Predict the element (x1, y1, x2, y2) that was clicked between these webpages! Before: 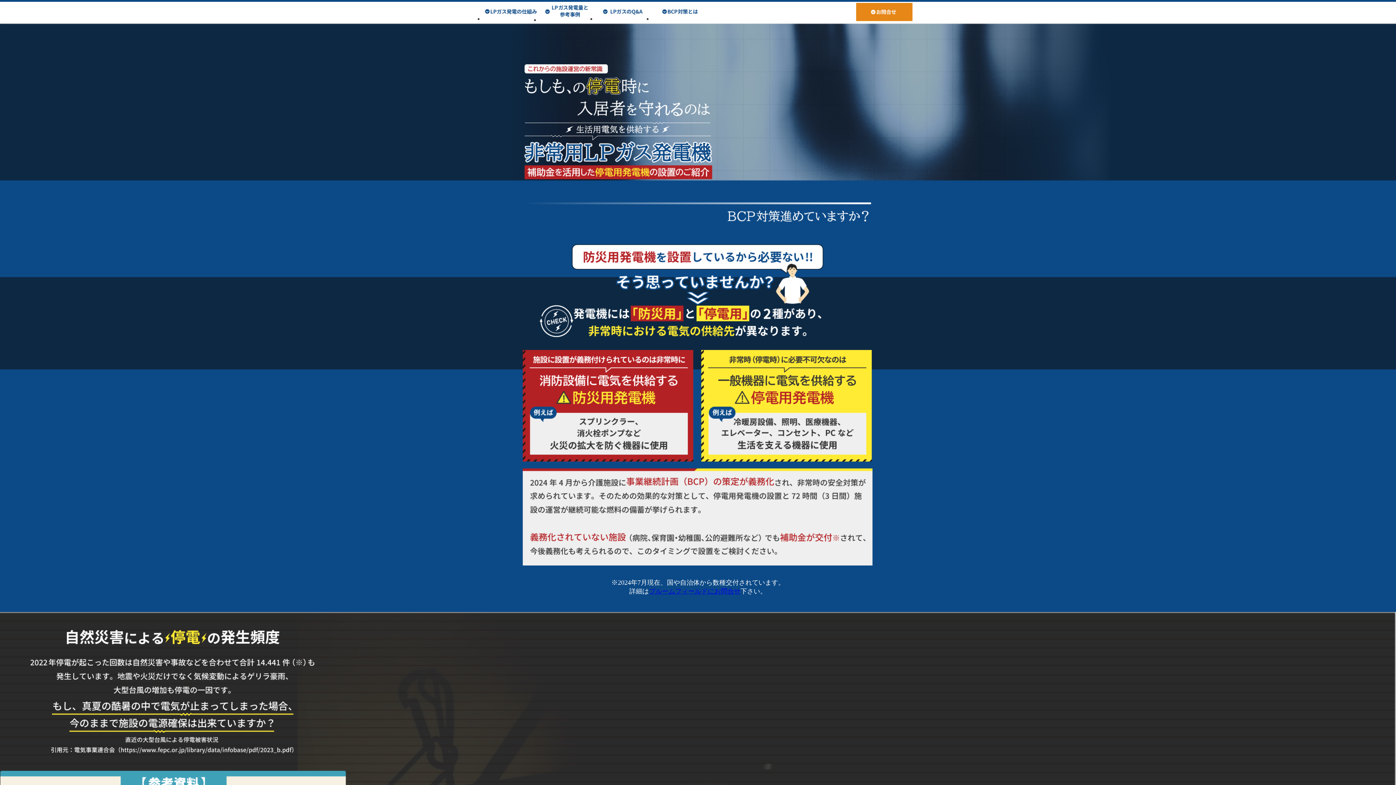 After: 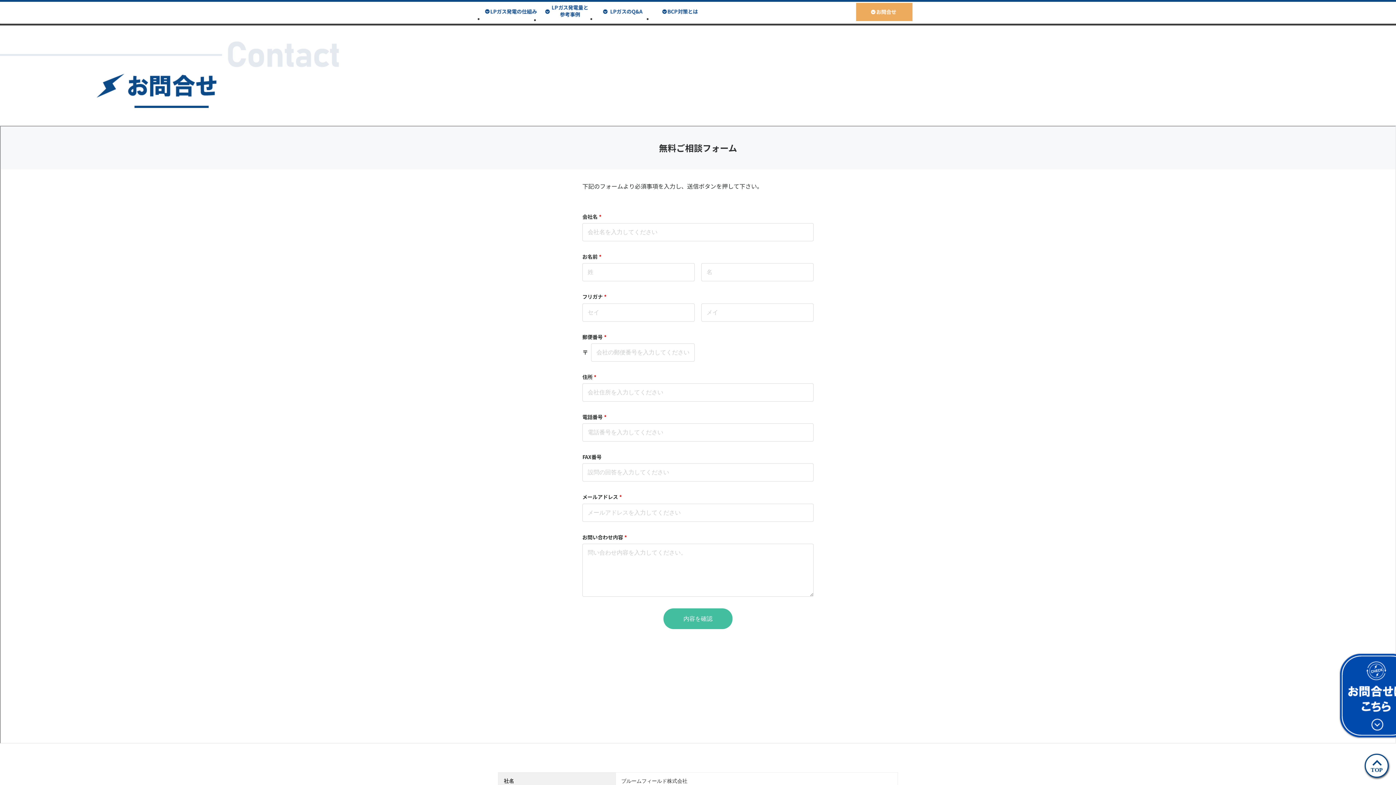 Action: bbox: (856, 2, 912, 22)